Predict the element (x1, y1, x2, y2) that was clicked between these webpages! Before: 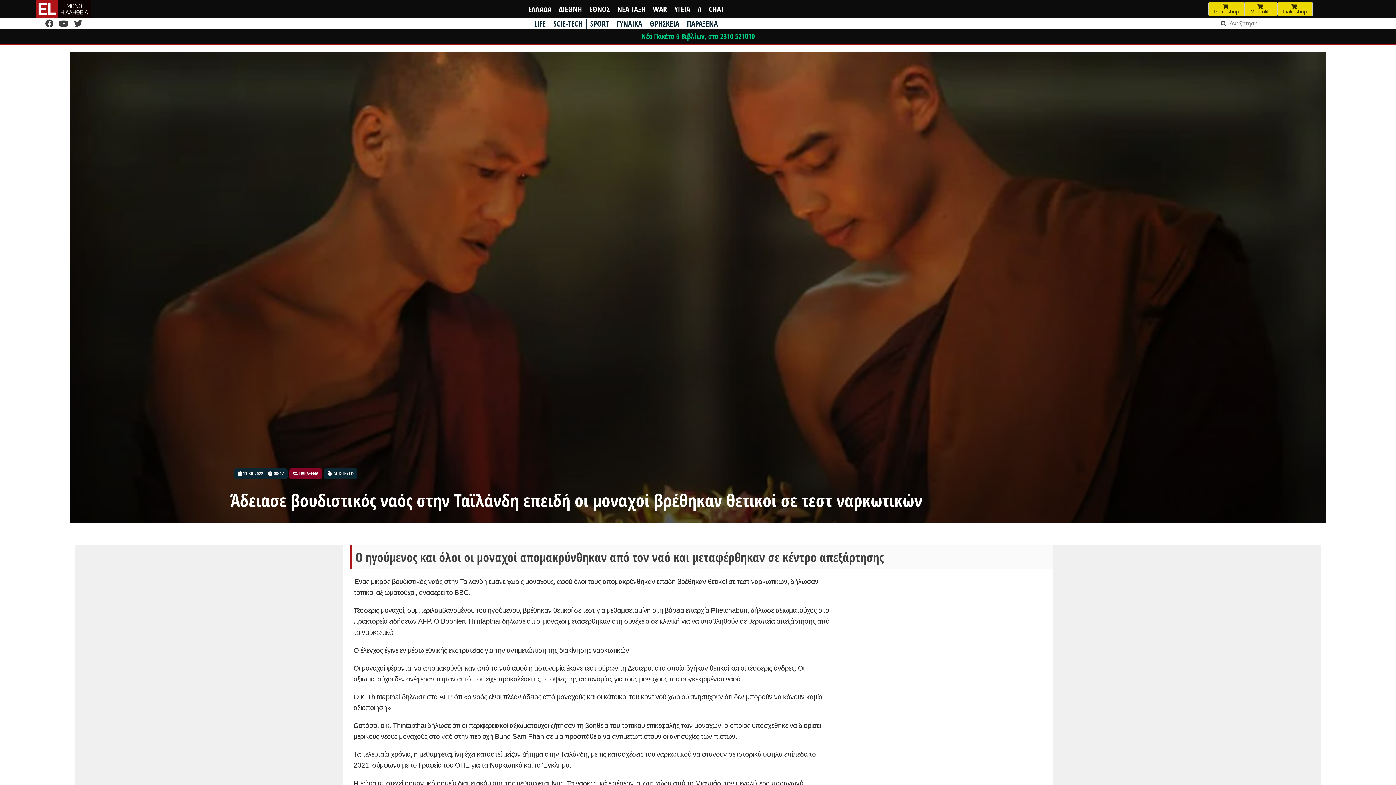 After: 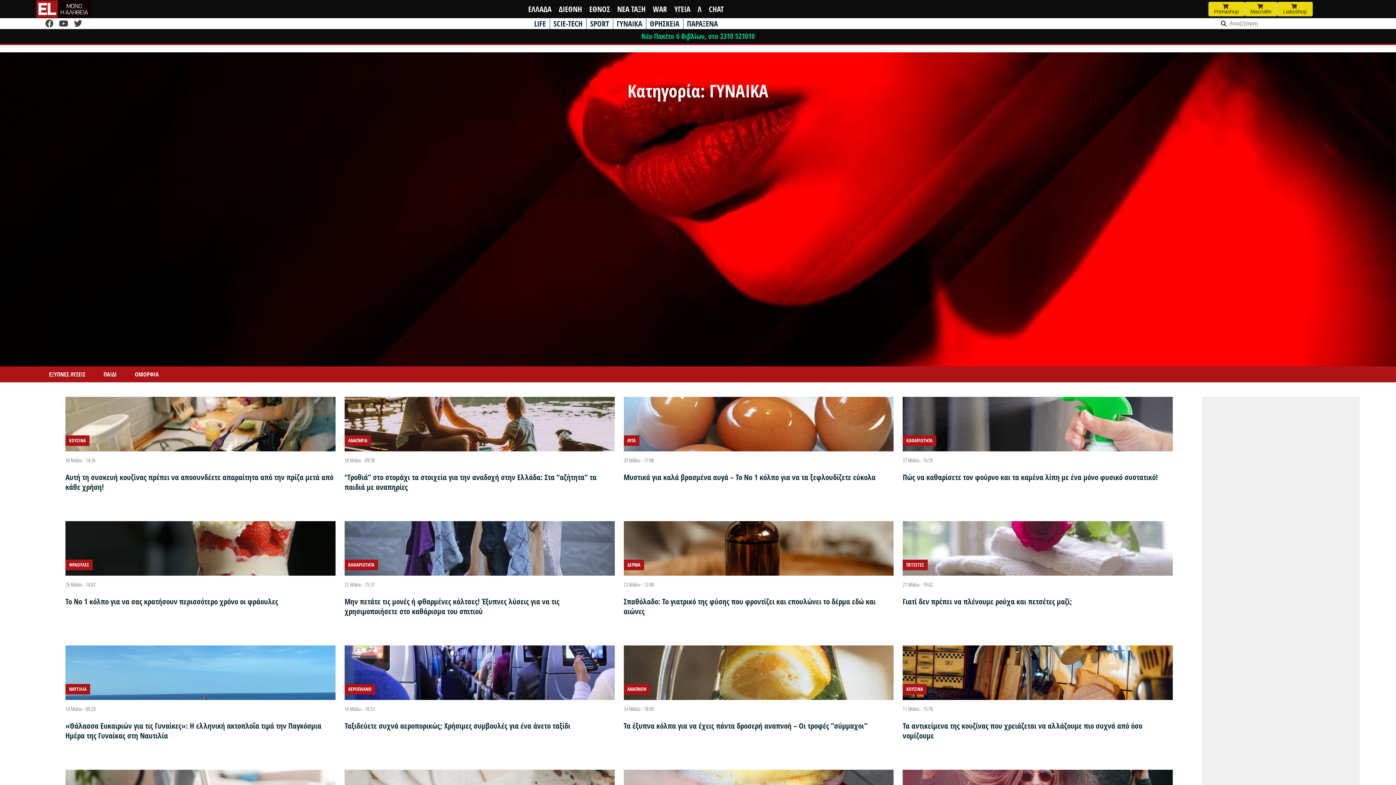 Action: bbox: (616, 18, 642, 28) label: ΓΥΝΑΙΚΑ